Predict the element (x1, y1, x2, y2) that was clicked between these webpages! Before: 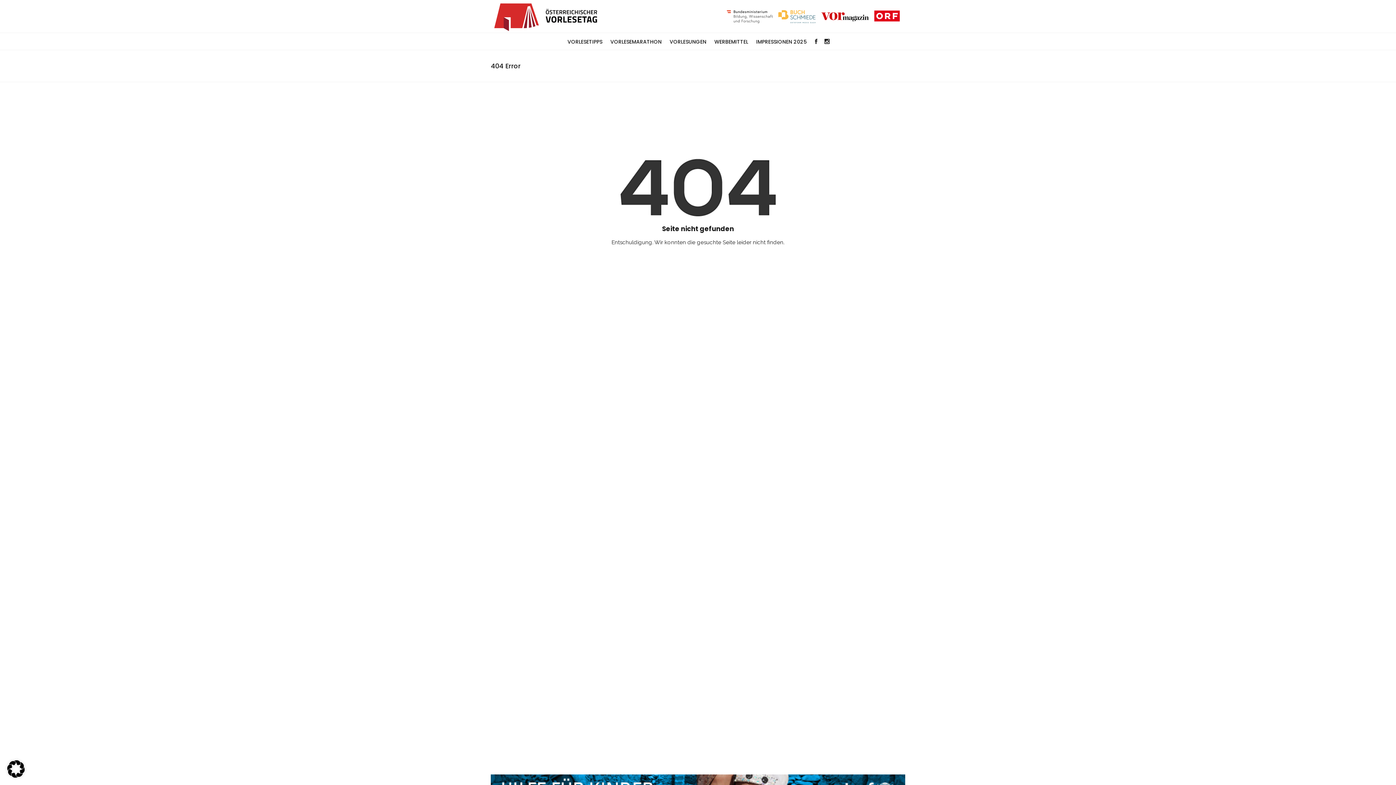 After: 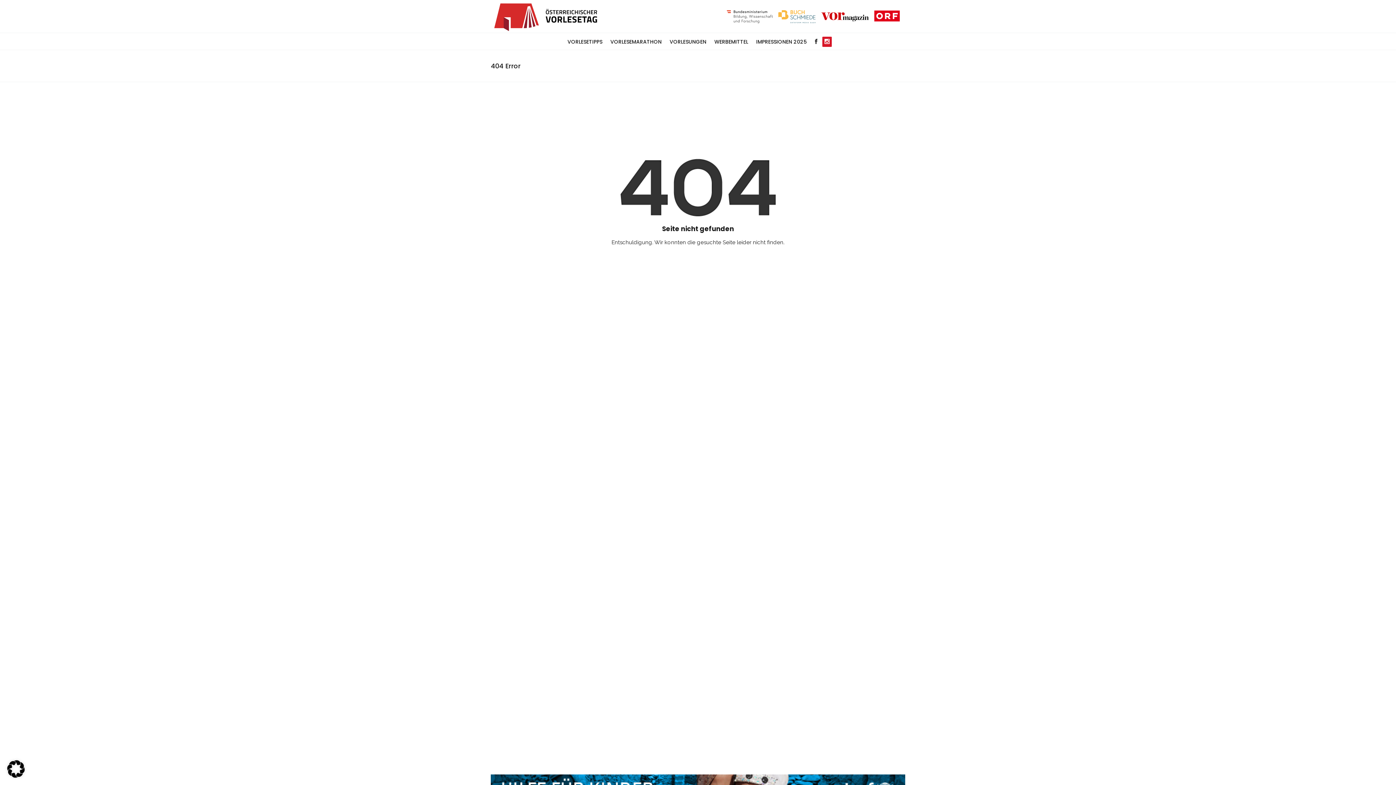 Action: bbox: (822, 36, 832, 46)